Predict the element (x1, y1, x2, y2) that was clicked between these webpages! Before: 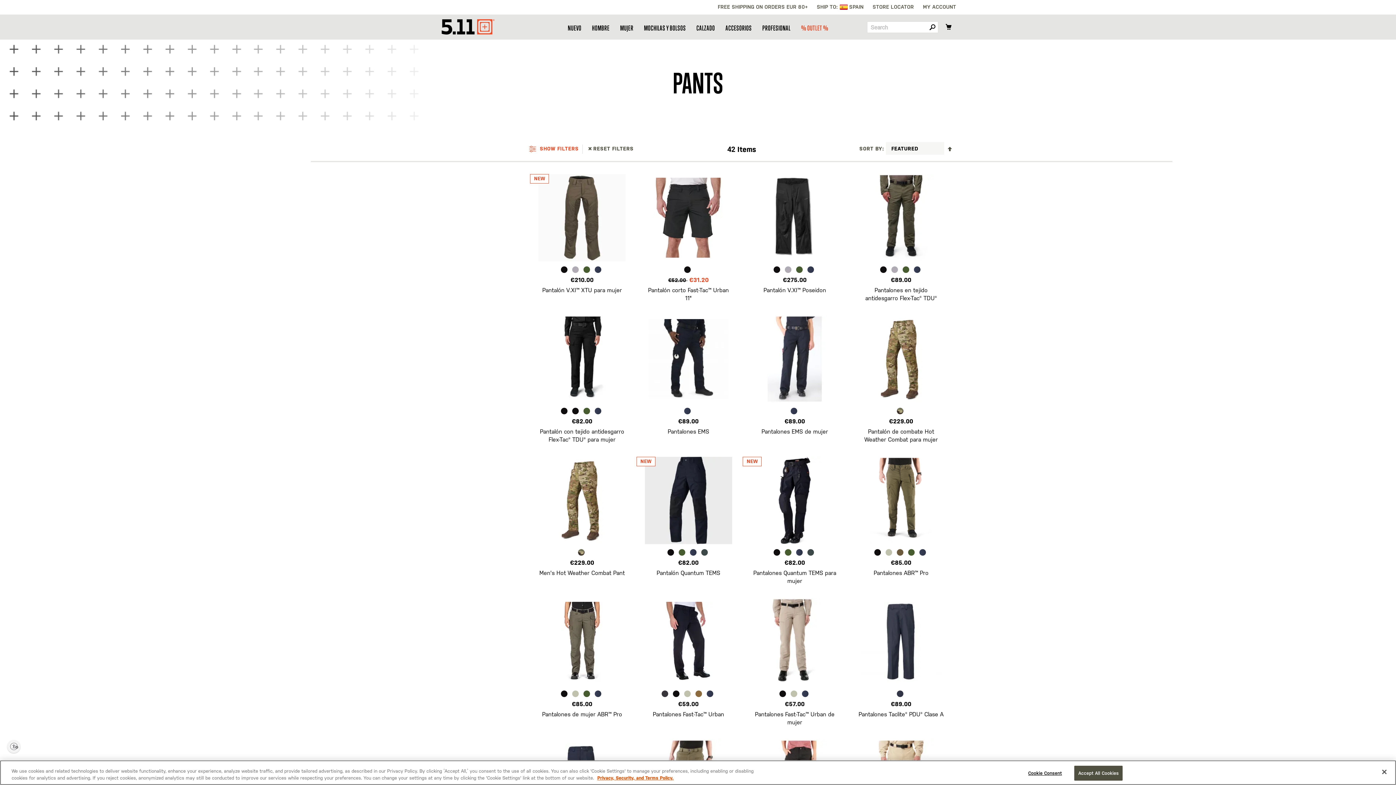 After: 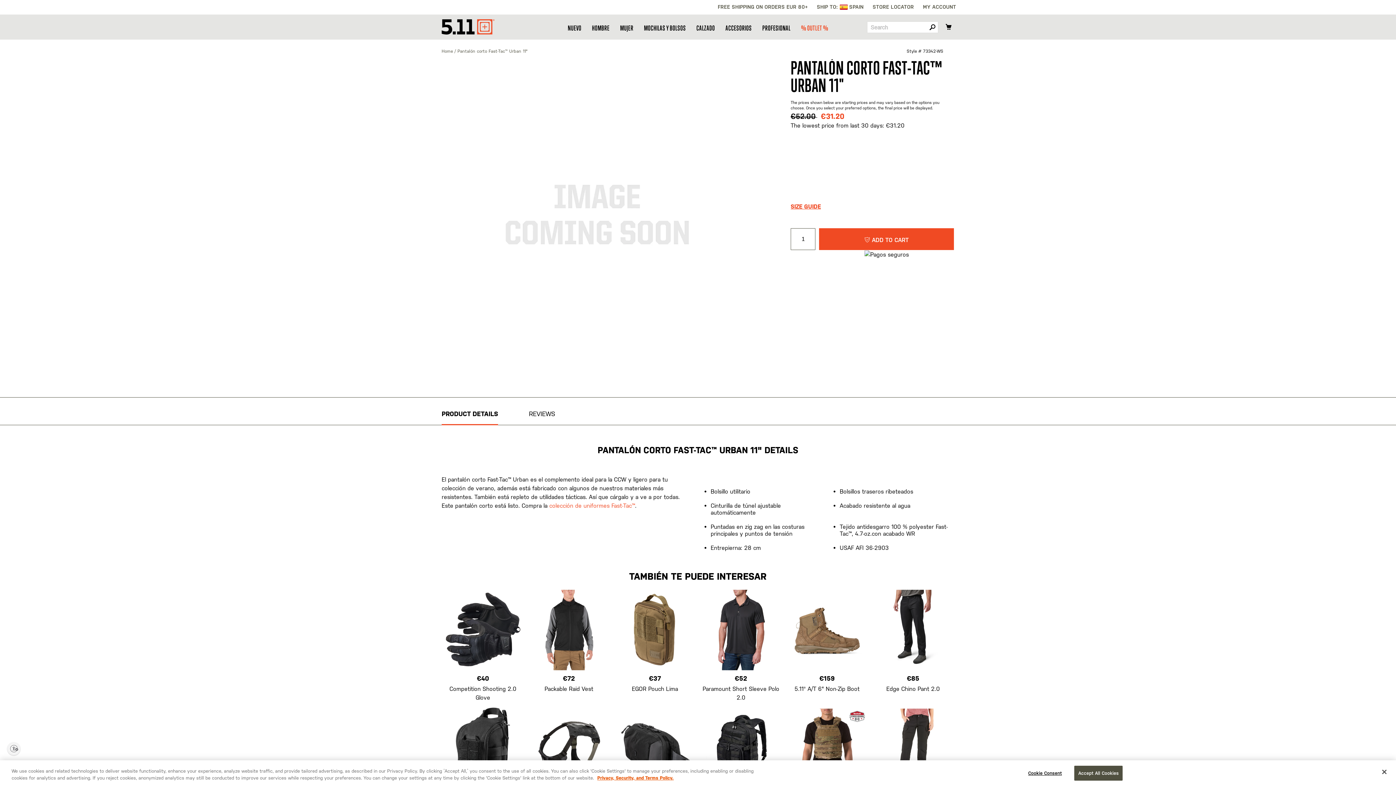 Action: bbox: (644, 174, 732, 263)